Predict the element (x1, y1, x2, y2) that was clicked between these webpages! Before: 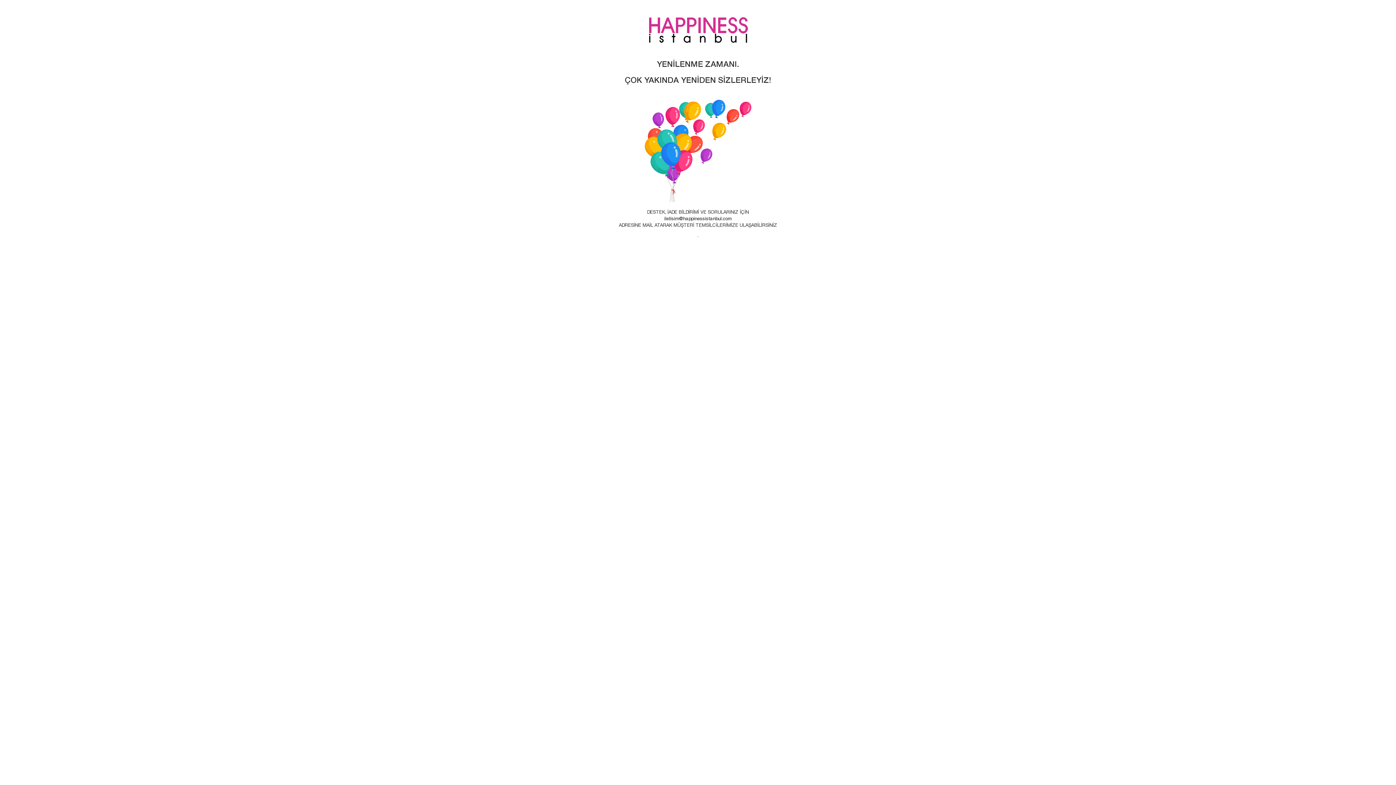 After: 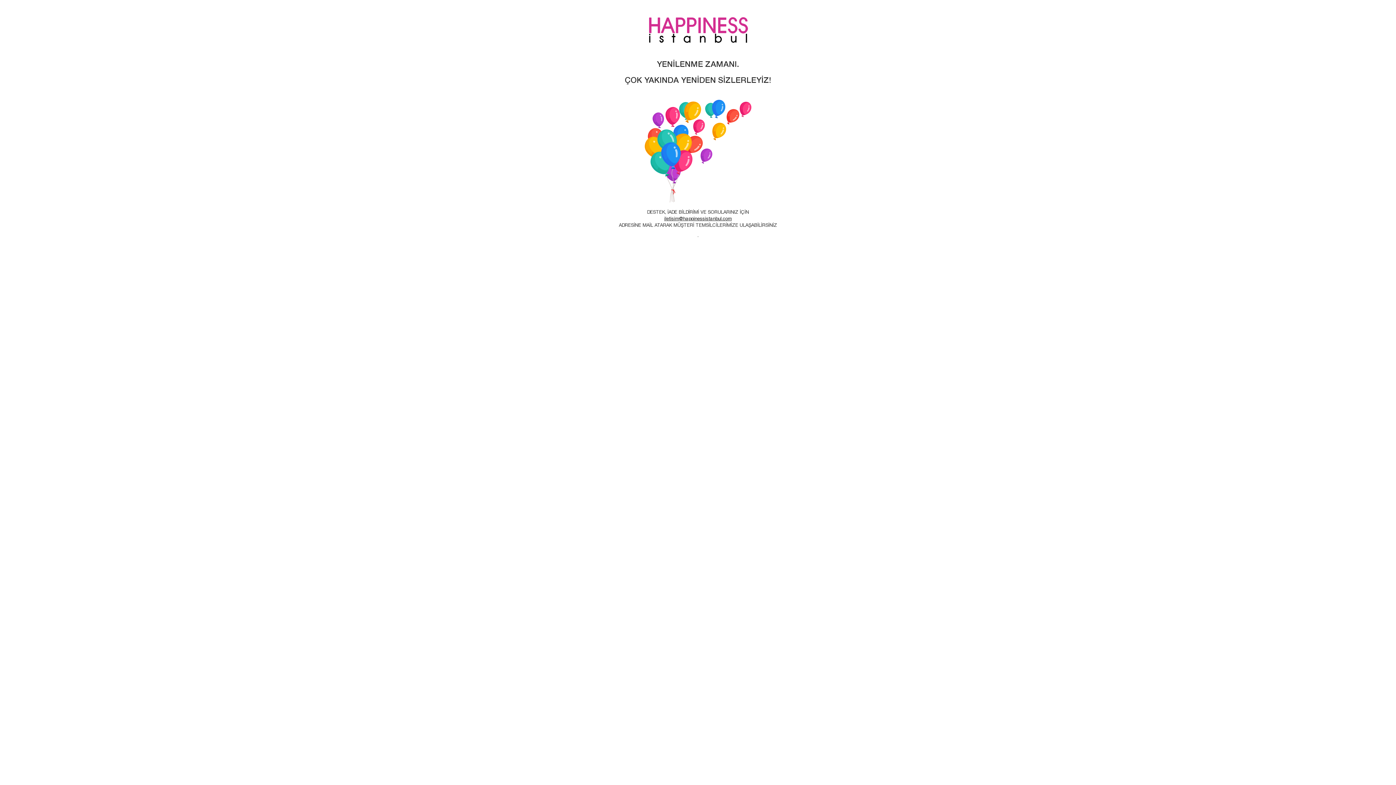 Action: bbox: (664, 216, 732, 221) label: iletisim@happinessistanbul.com